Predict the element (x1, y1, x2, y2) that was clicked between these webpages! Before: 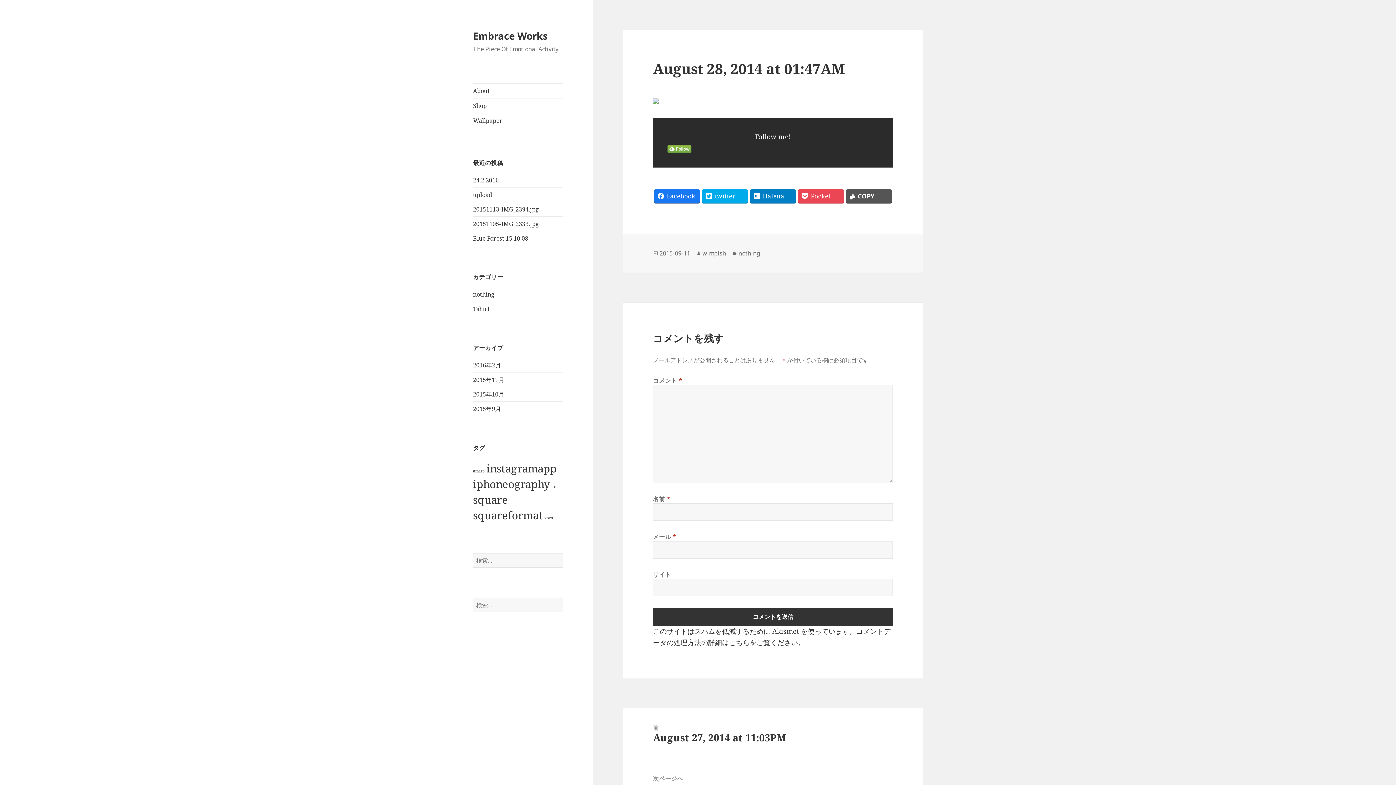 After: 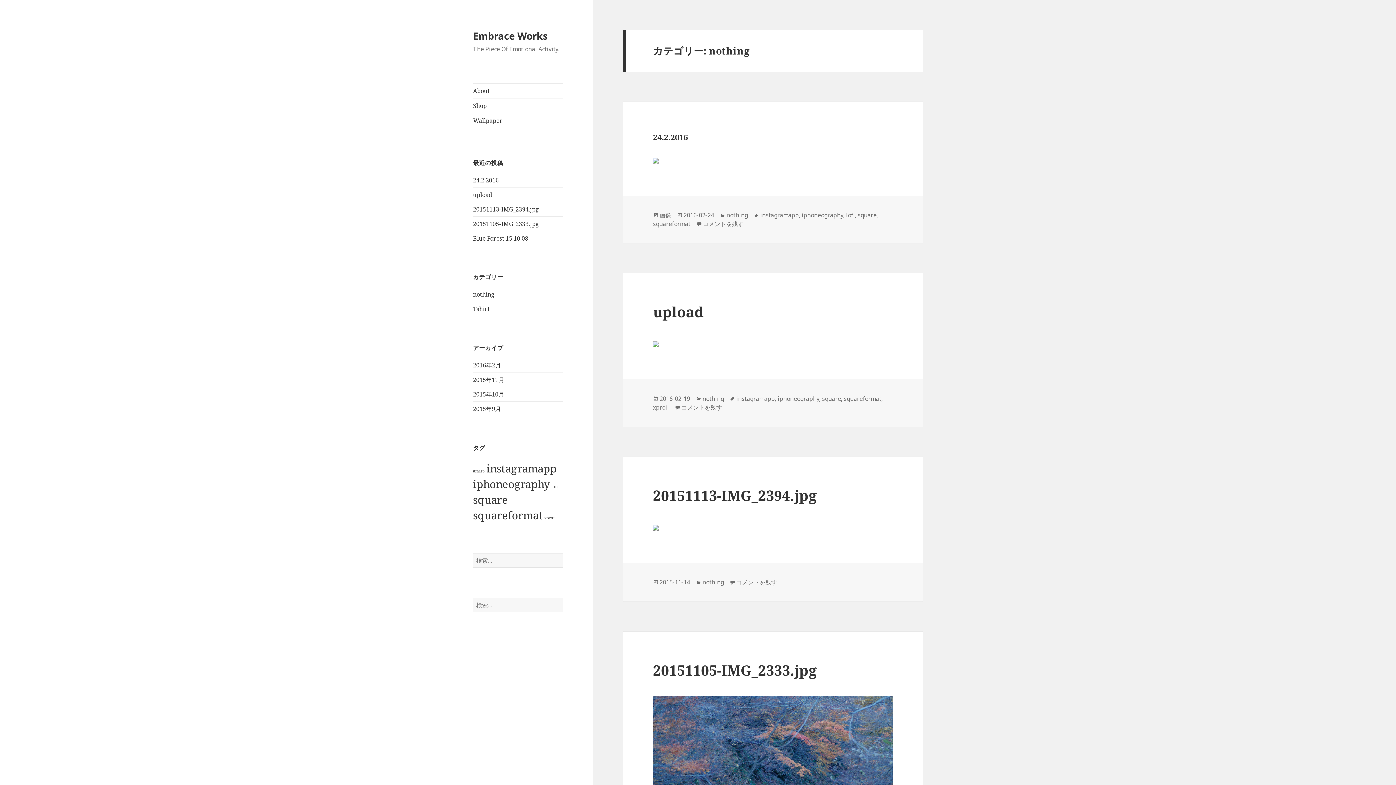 Action: bbox: (738, 249, 760, 257) label: nothing